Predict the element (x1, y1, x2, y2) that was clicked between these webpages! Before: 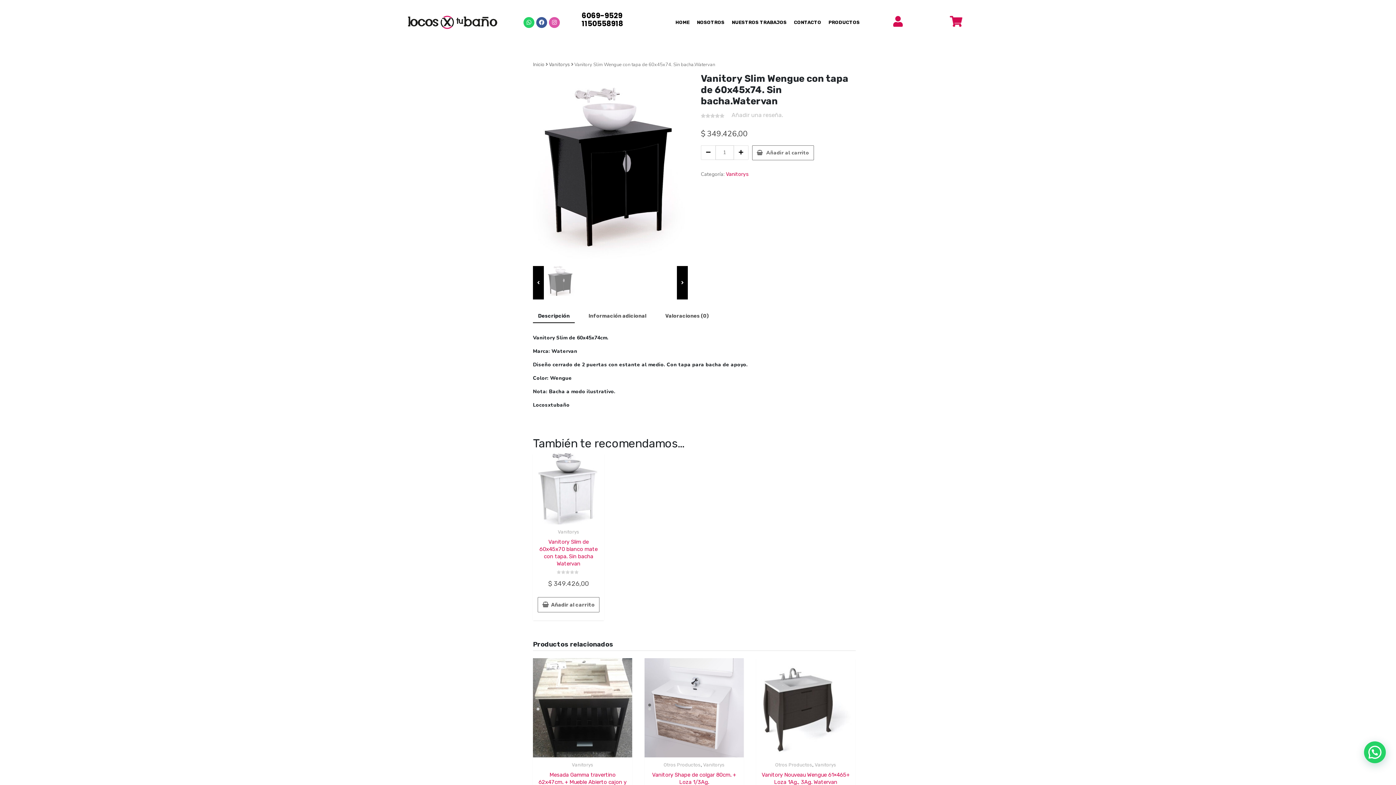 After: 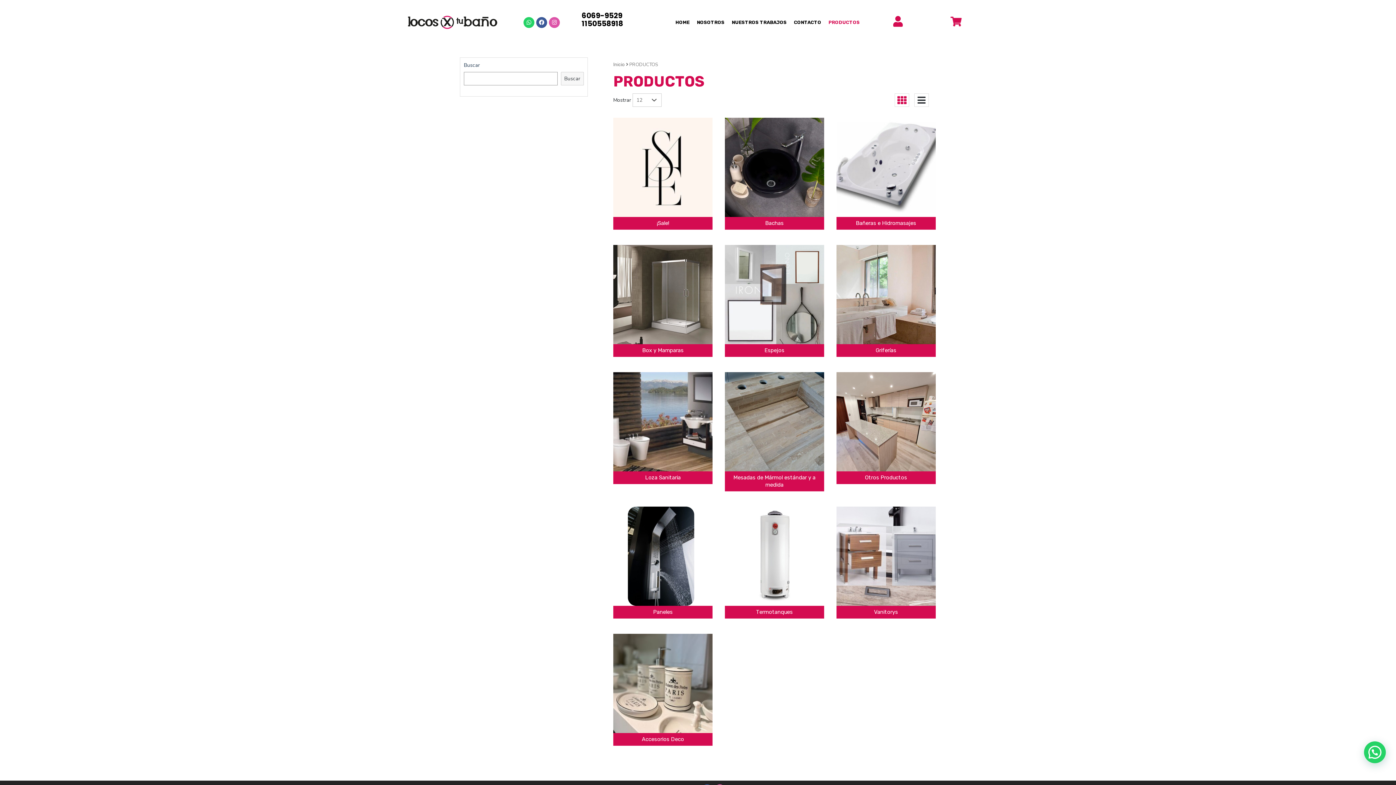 Action: label: PRODUCTOS bbox: (825, 11, 863, 33)